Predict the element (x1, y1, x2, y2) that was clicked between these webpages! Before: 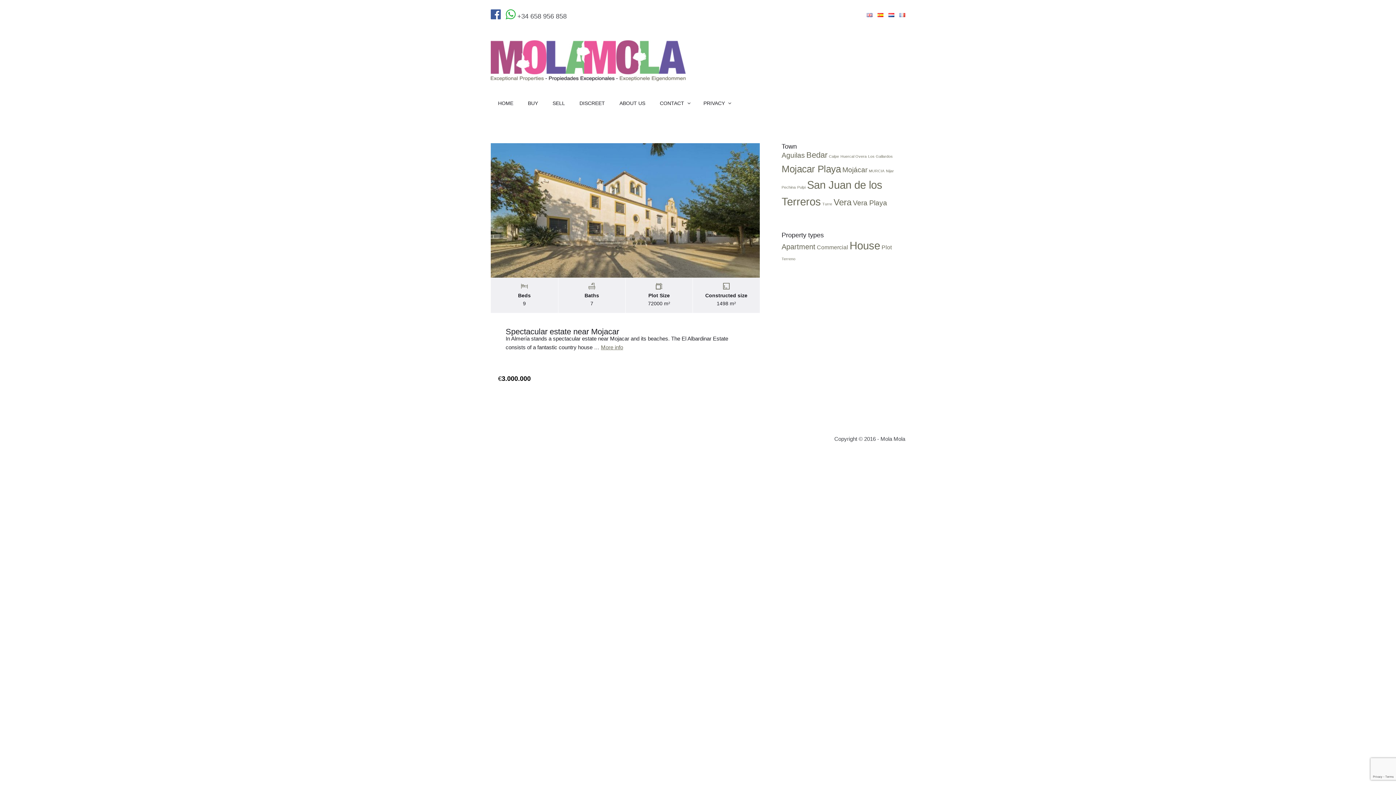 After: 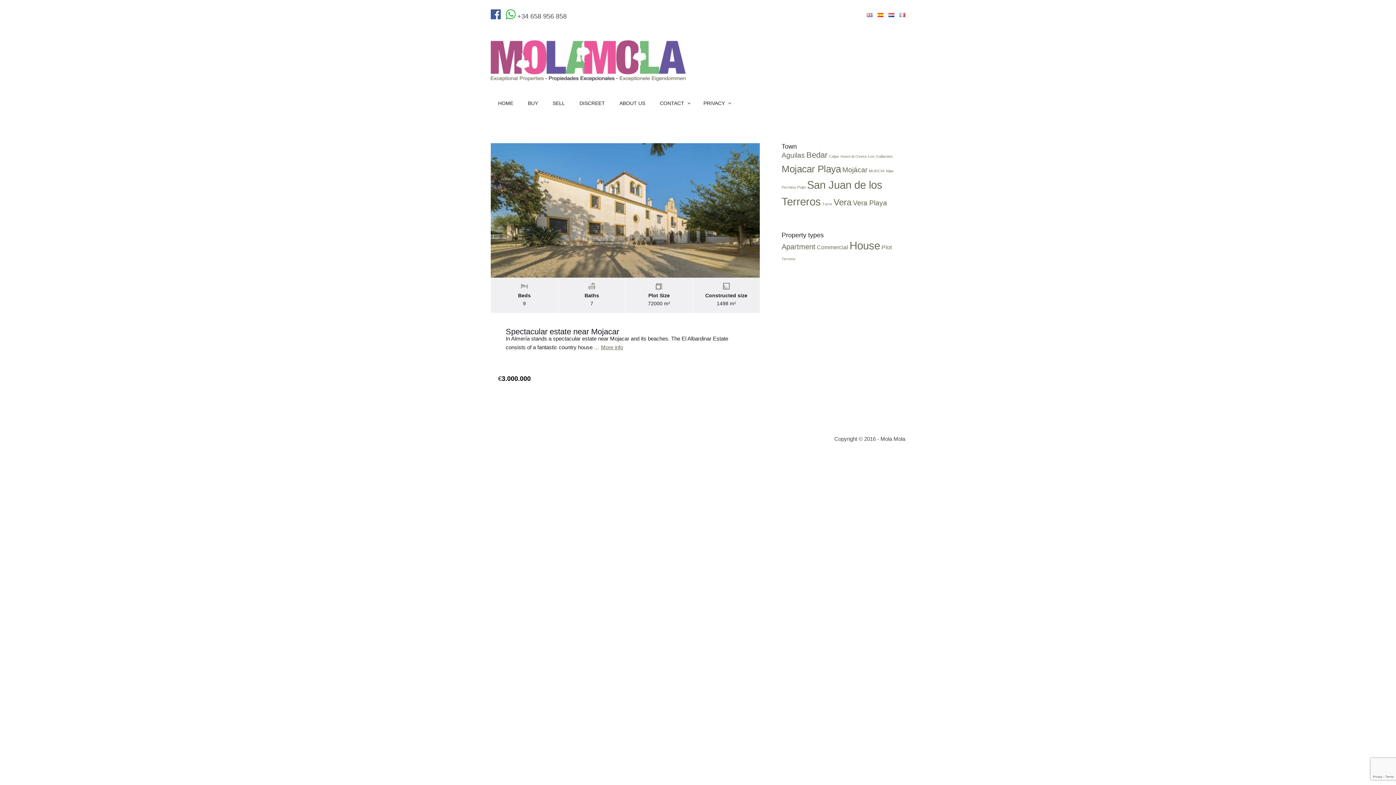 Action: bbox: (866, 11, 872, 17)